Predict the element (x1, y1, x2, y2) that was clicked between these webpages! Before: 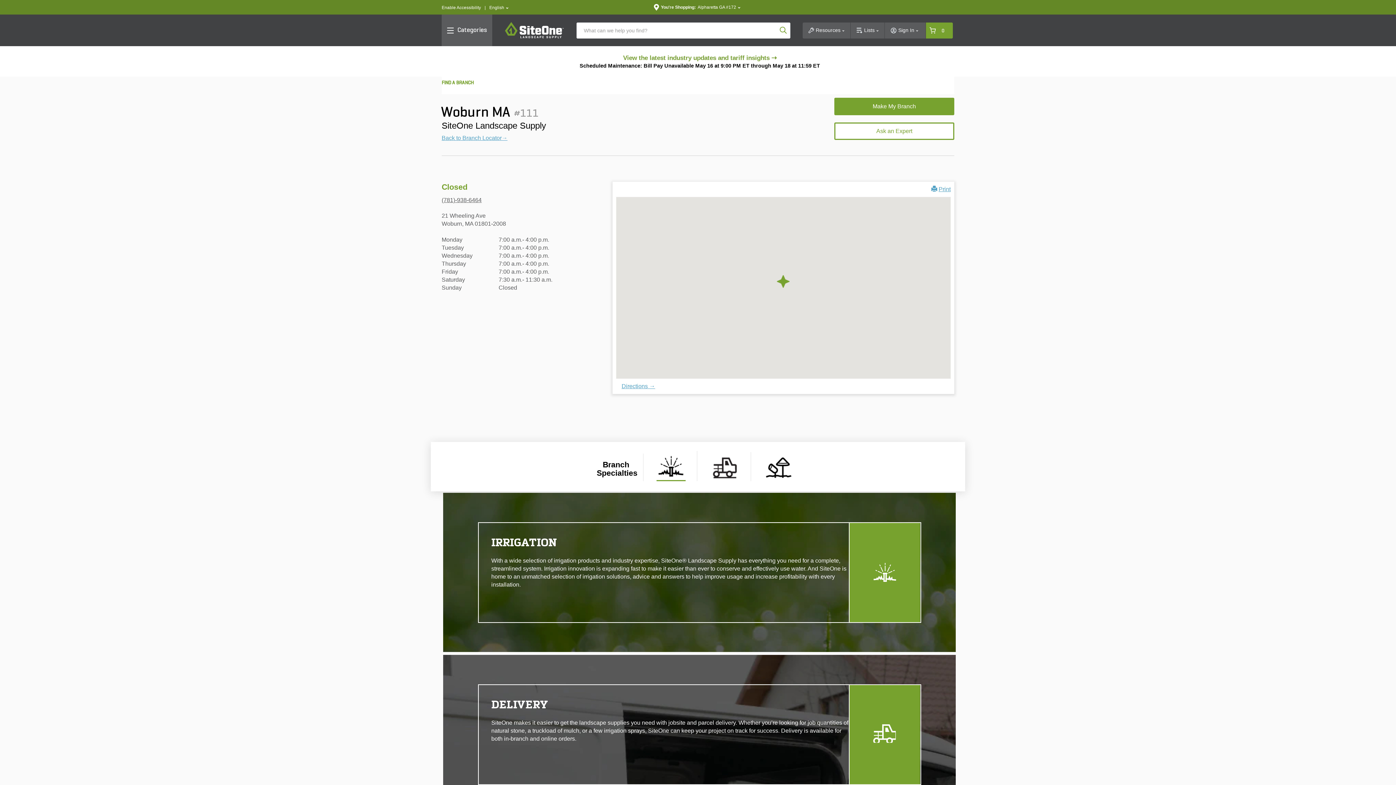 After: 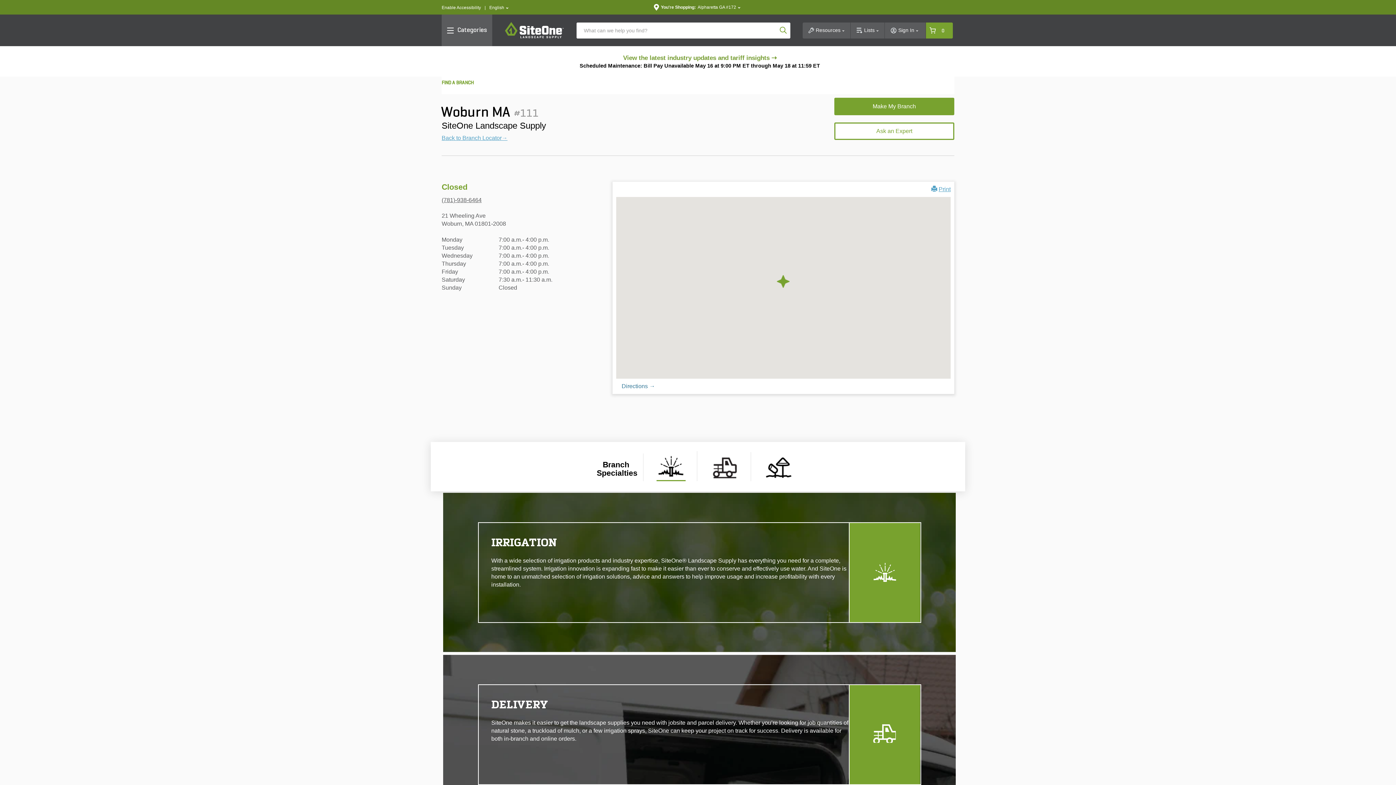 Action: label: Directions → bbox: (621, 383, 655, 389)